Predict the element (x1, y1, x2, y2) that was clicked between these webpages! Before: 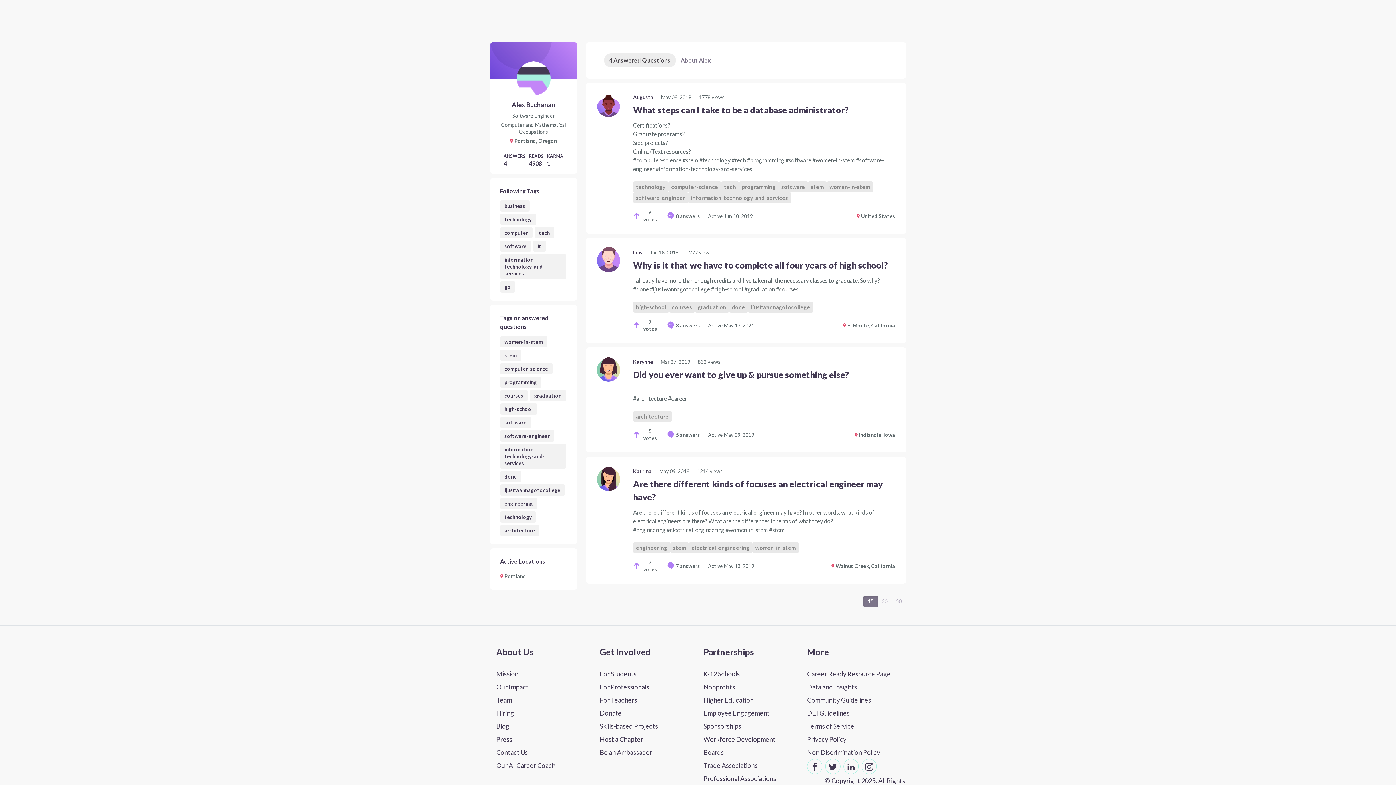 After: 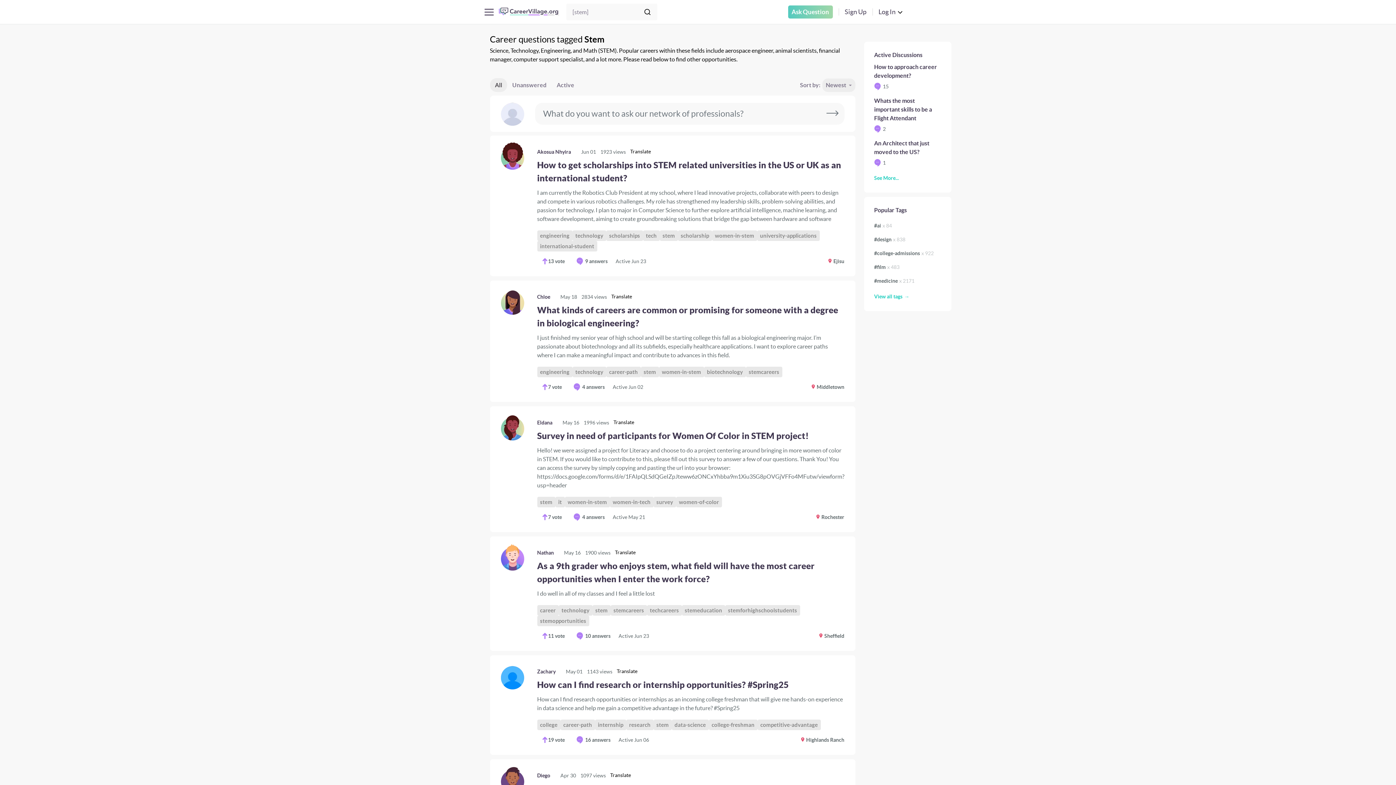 Action: label: stem bbox: (500, 349, 521, 360)